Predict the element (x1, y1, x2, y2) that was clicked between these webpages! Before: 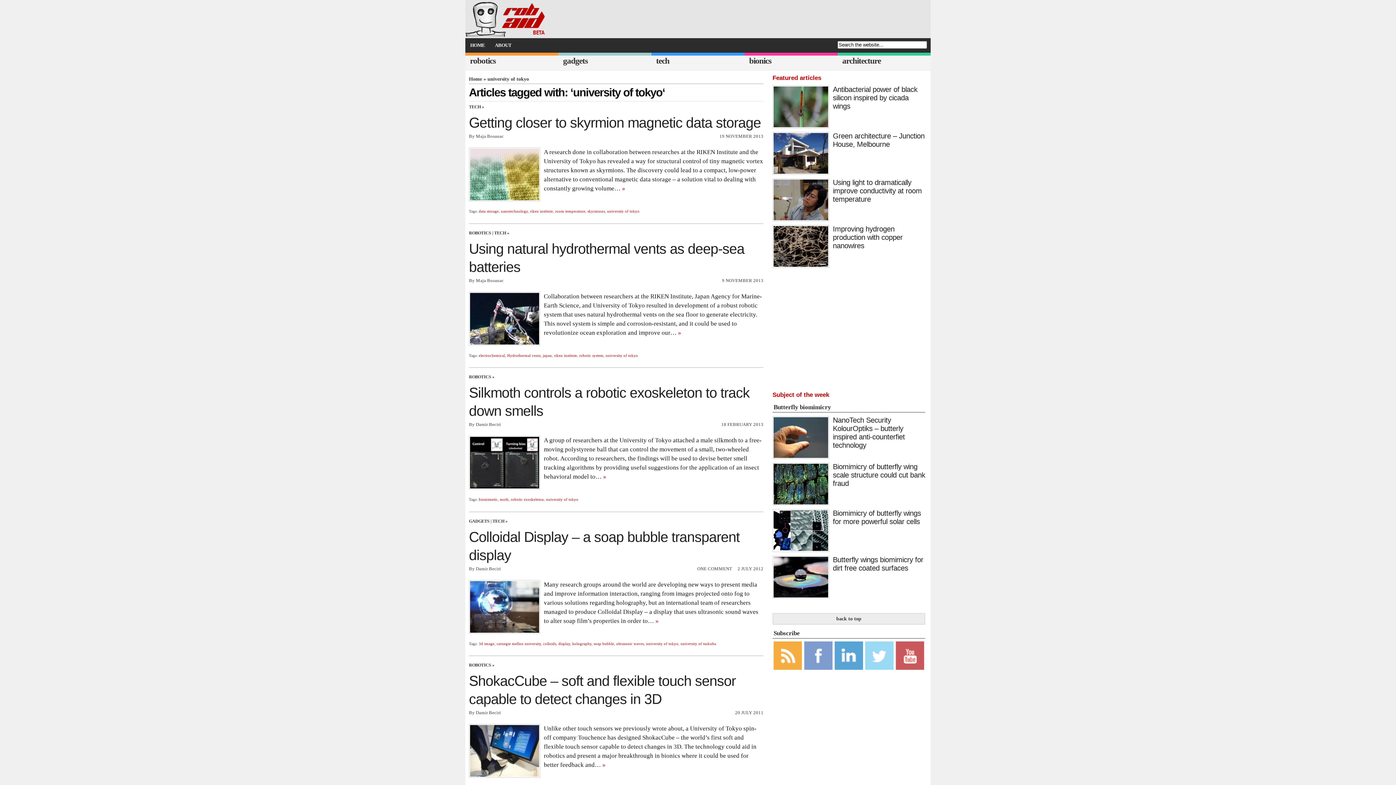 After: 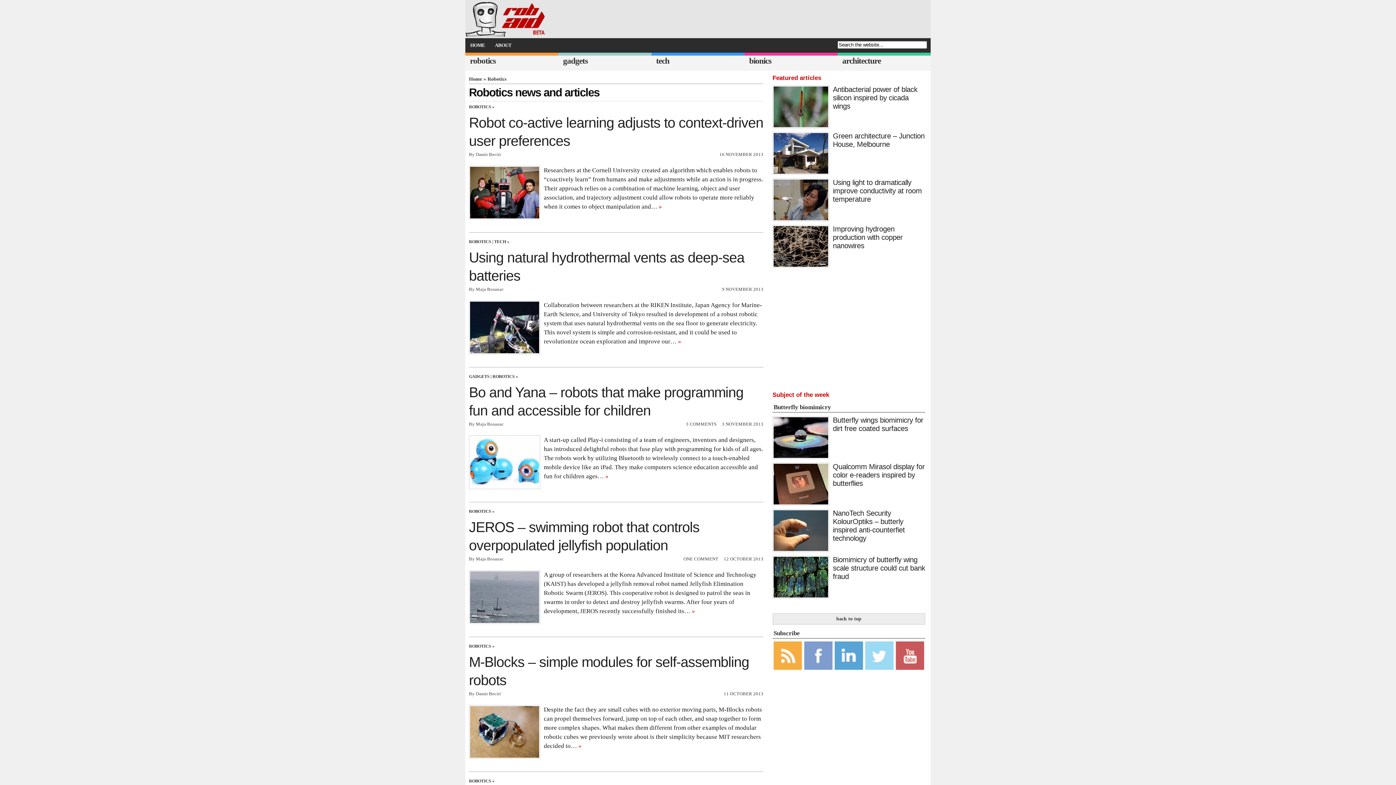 Action: bbox: (469, 663, 491, 668) label: ROBOTICS